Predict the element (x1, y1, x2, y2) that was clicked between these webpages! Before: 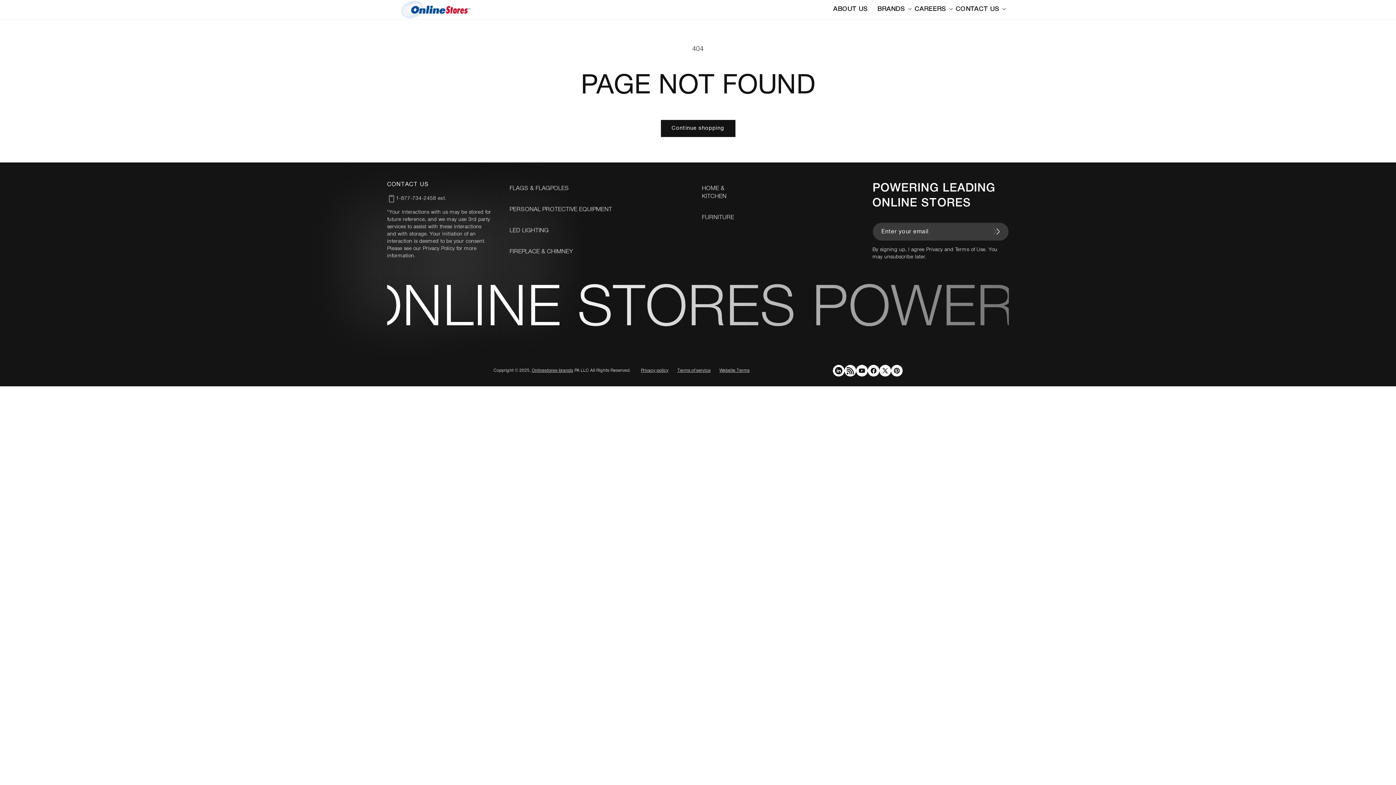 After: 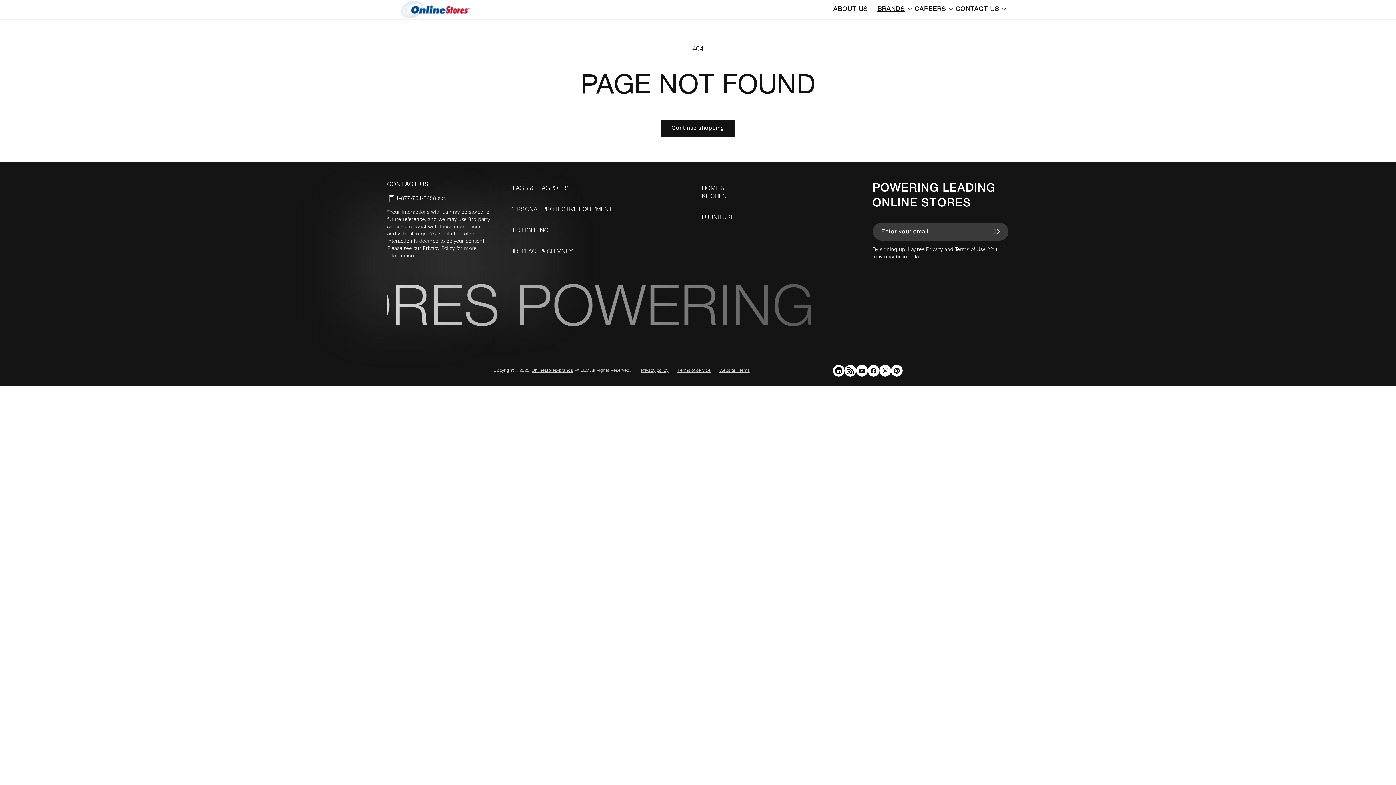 Action: bbox: (877, 4, 914, 13) label: BRANDS